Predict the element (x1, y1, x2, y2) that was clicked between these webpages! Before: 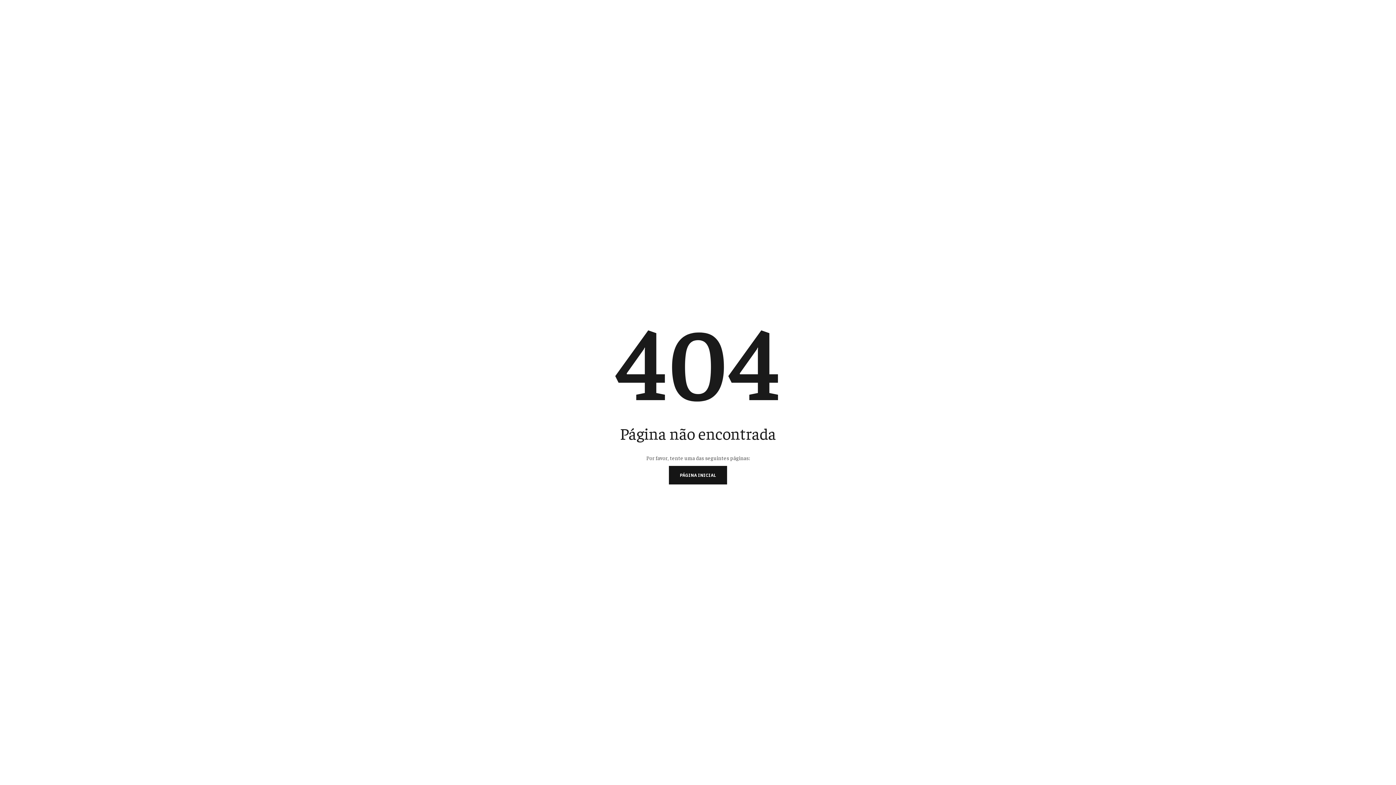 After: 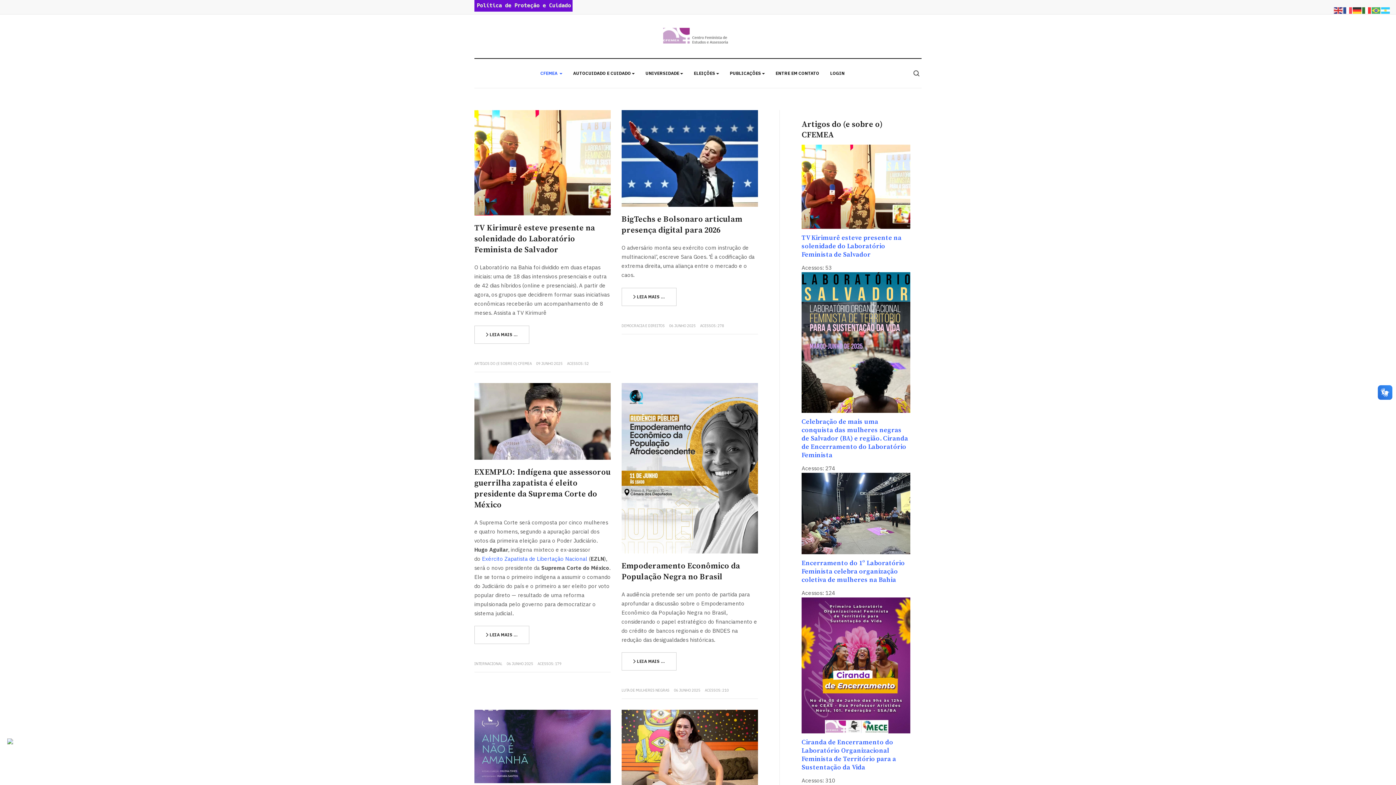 Action: label: PÁGINA INICIAL bbox: (669, 466, 727, 484)